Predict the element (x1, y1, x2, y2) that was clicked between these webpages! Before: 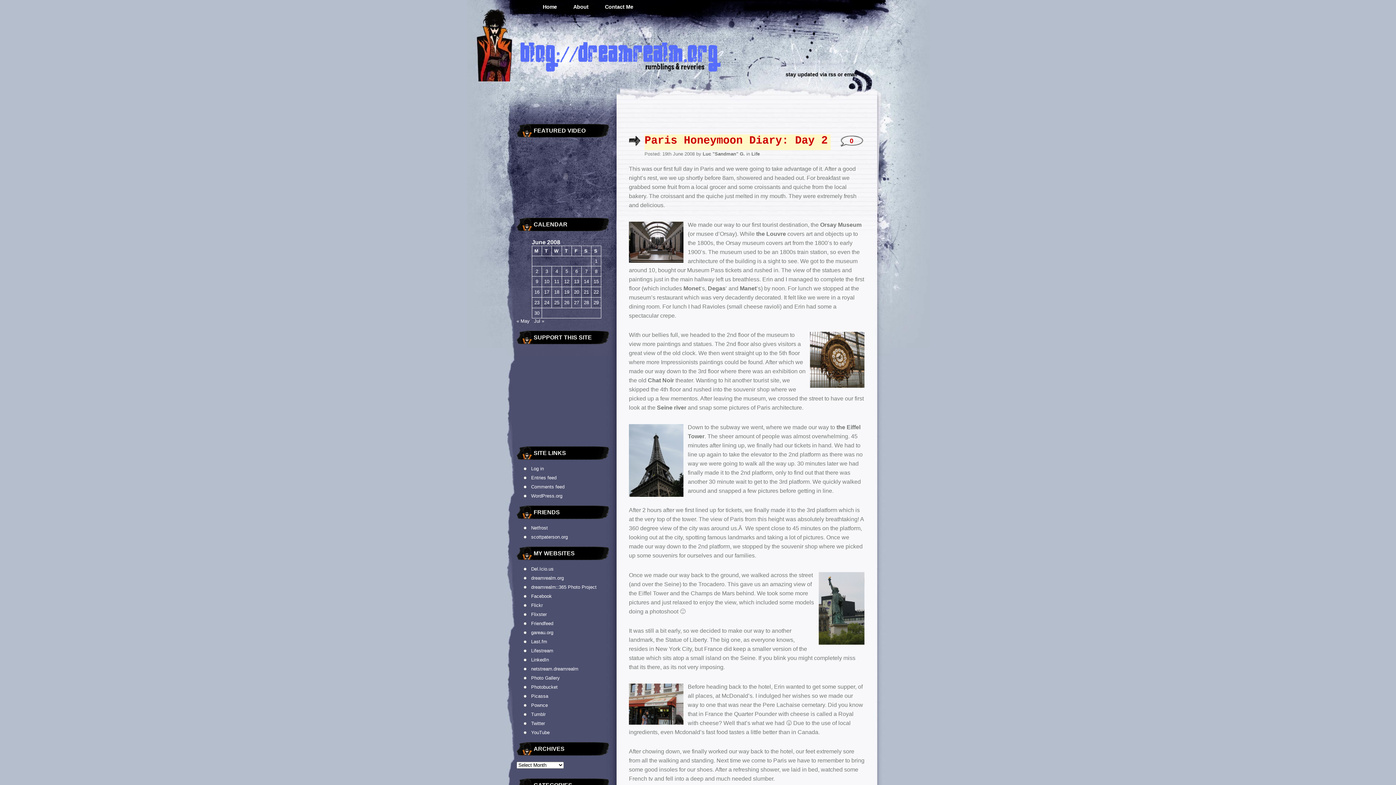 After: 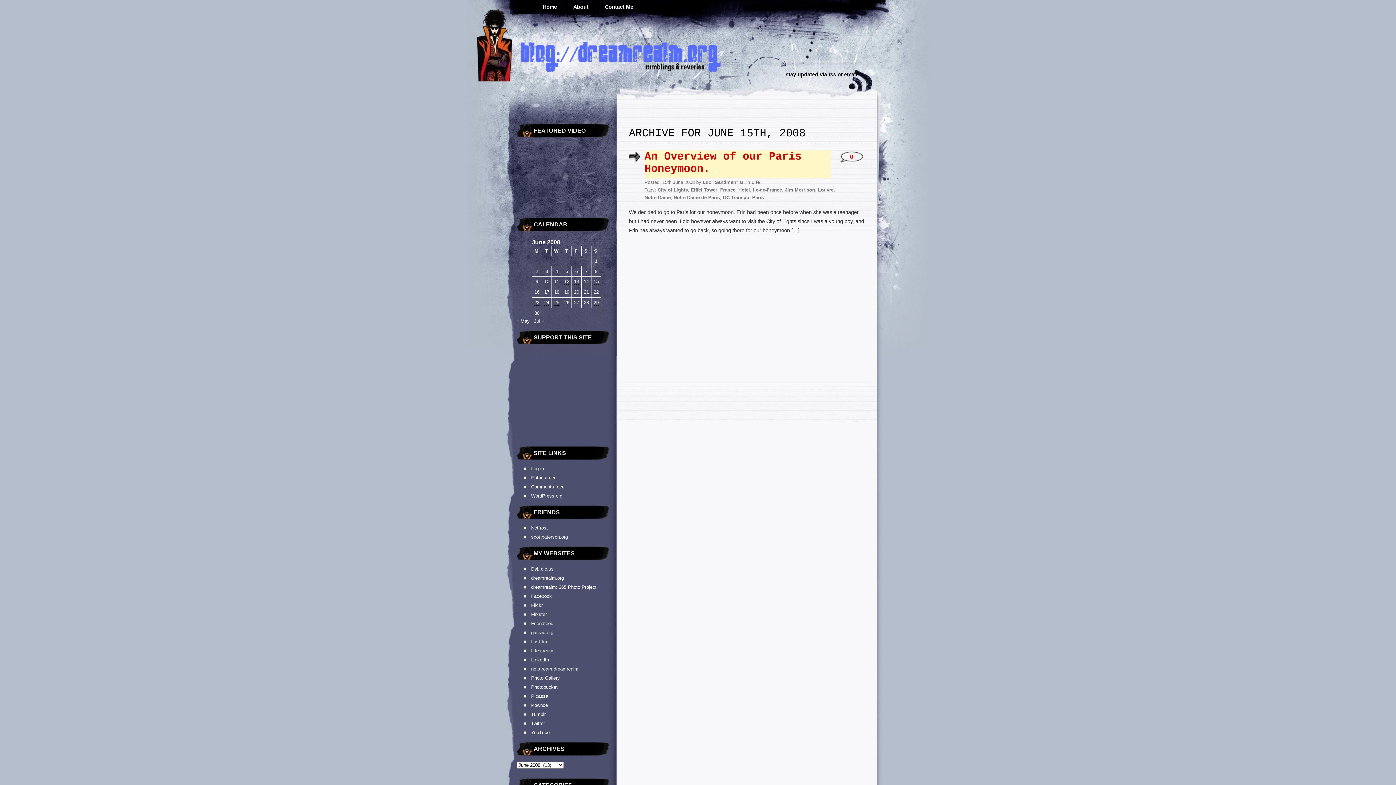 Action: label: Posts published on June 15, 2008 bbox: (593, 278, 598, 284)